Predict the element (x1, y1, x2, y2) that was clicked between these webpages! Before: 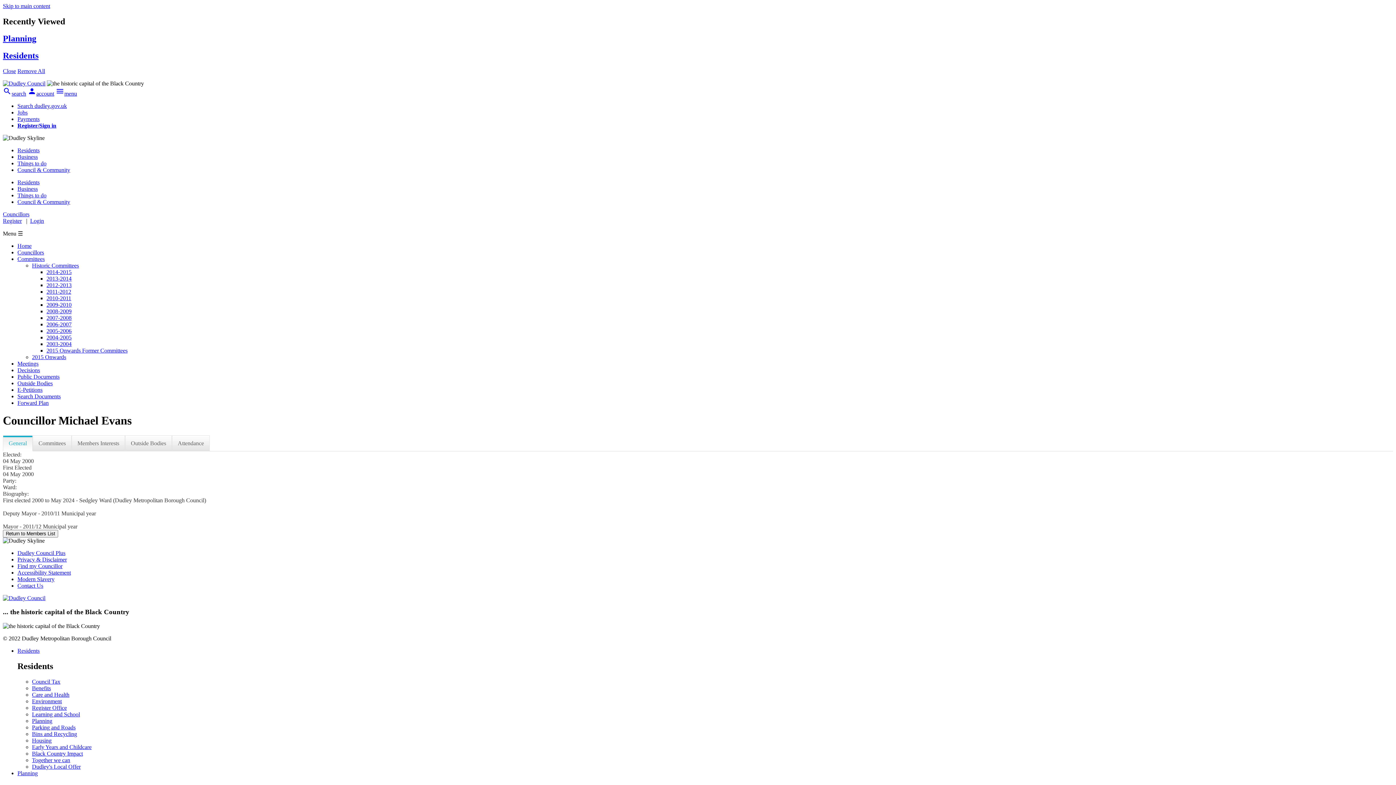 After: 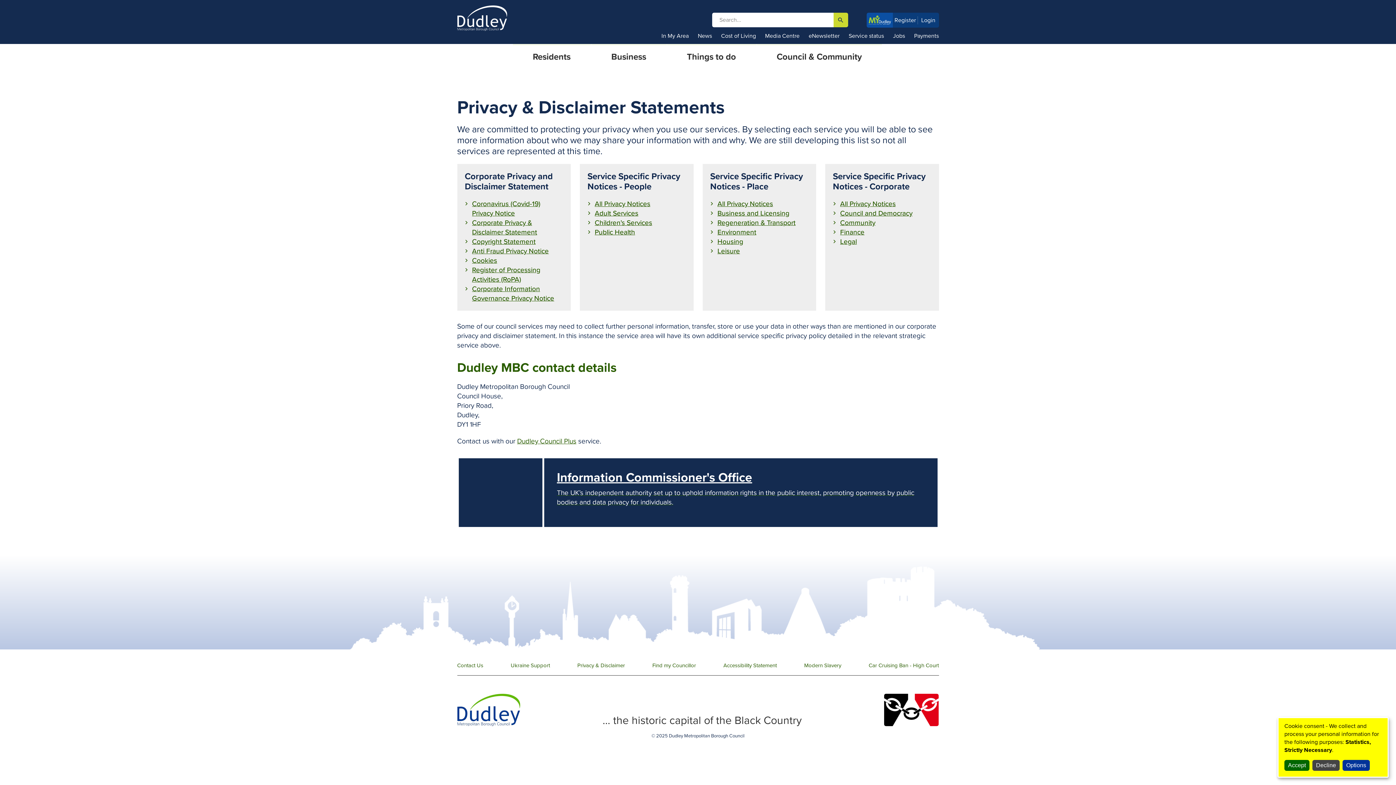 Action: label: Privacy & Disclaimer bbox: (17, 556, 66, 562)